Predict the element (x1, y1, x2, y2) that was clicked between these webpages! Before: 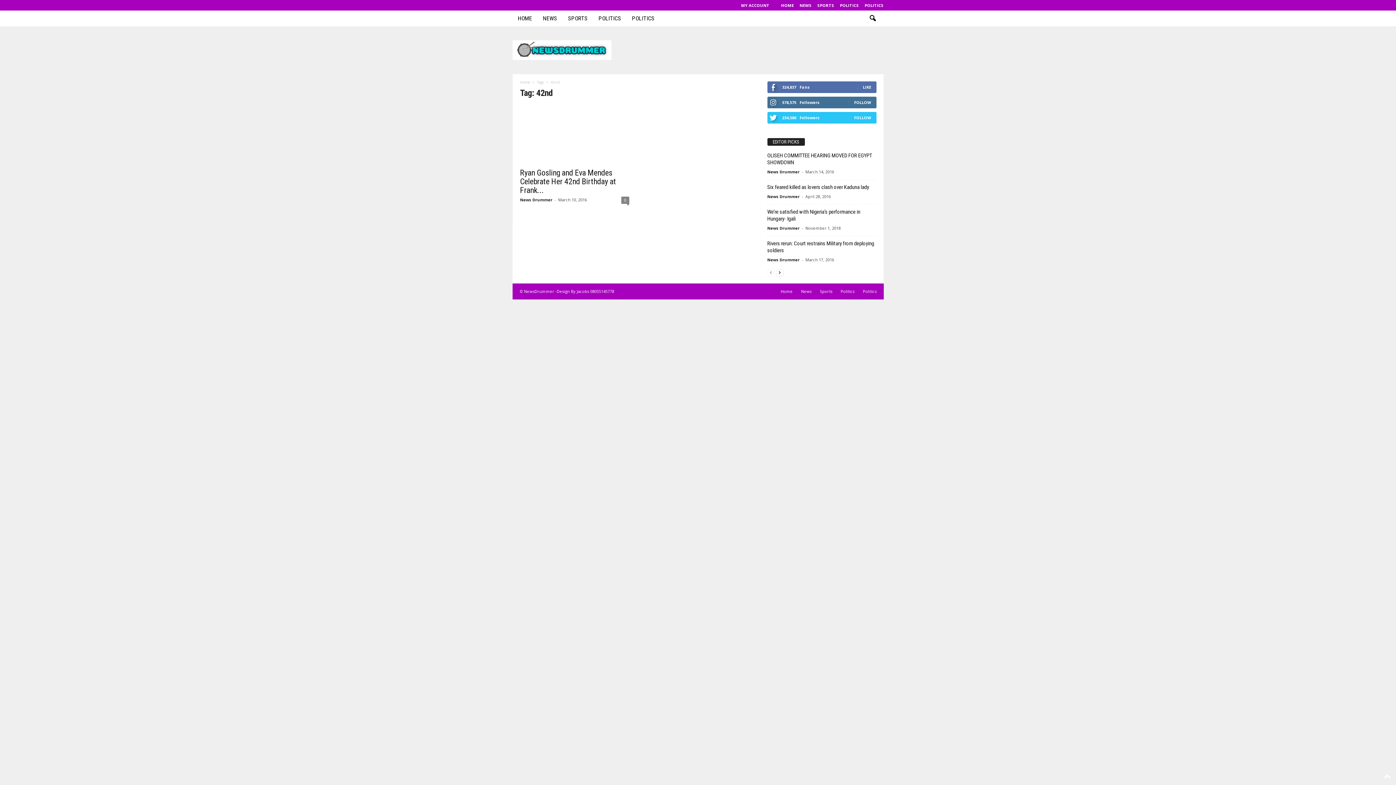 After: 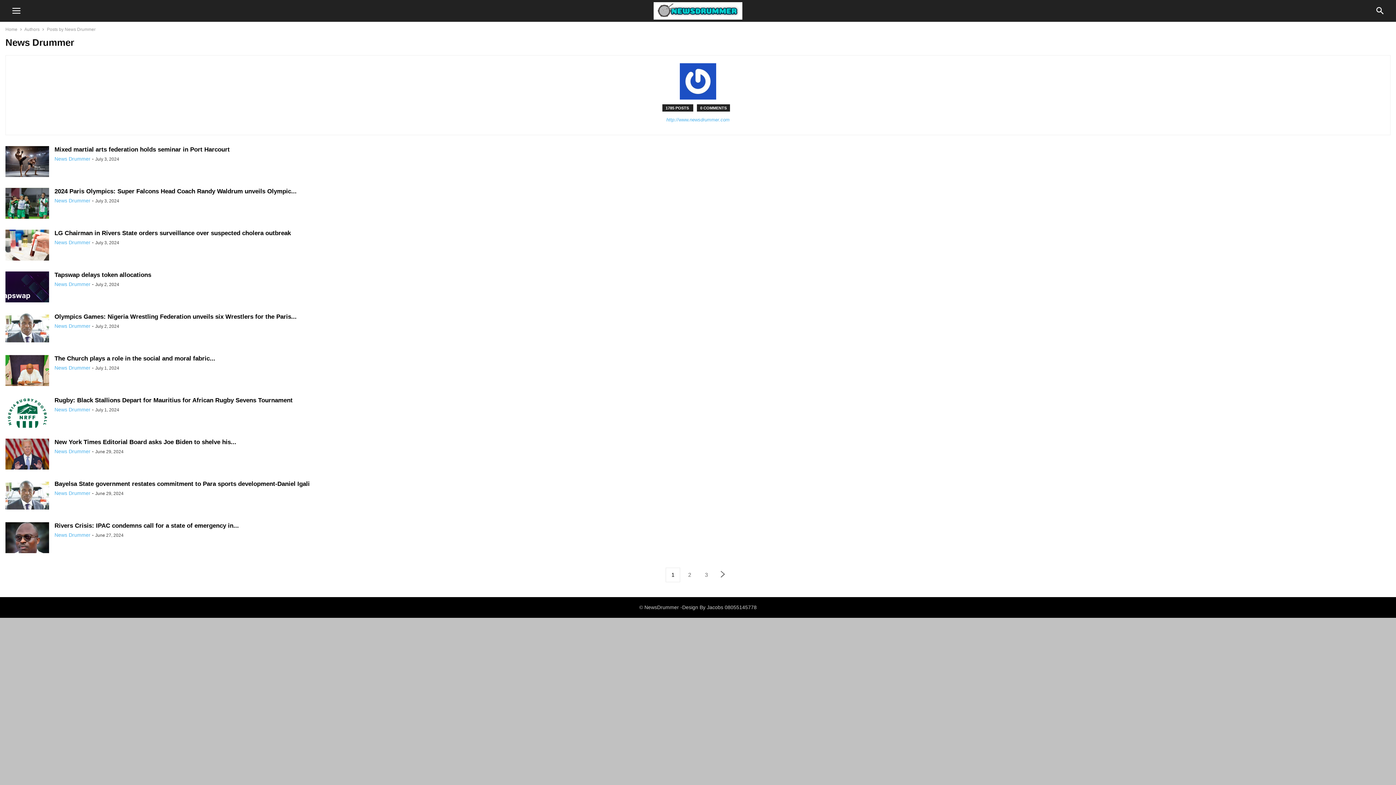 Action: bbox: (767, 257, 799, 262) label: News Drummer